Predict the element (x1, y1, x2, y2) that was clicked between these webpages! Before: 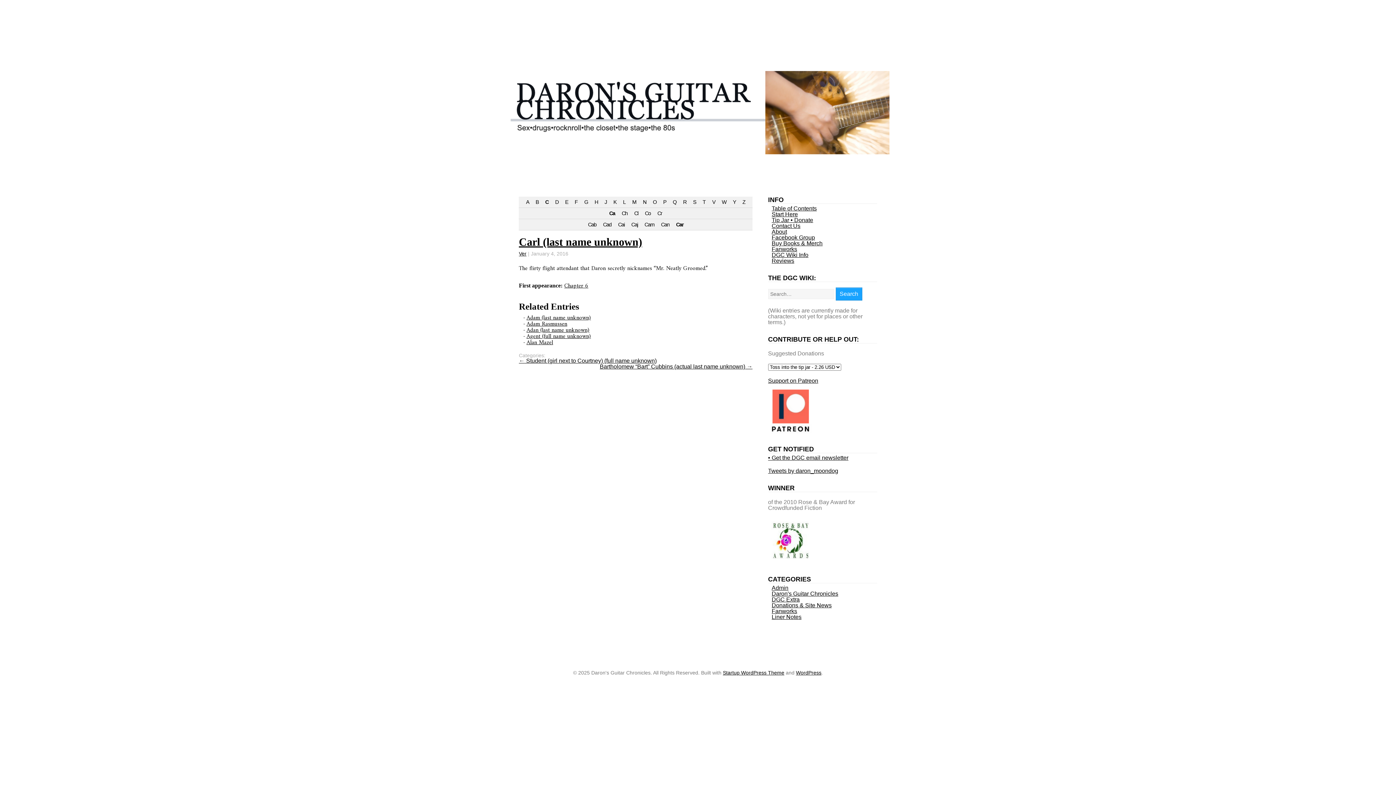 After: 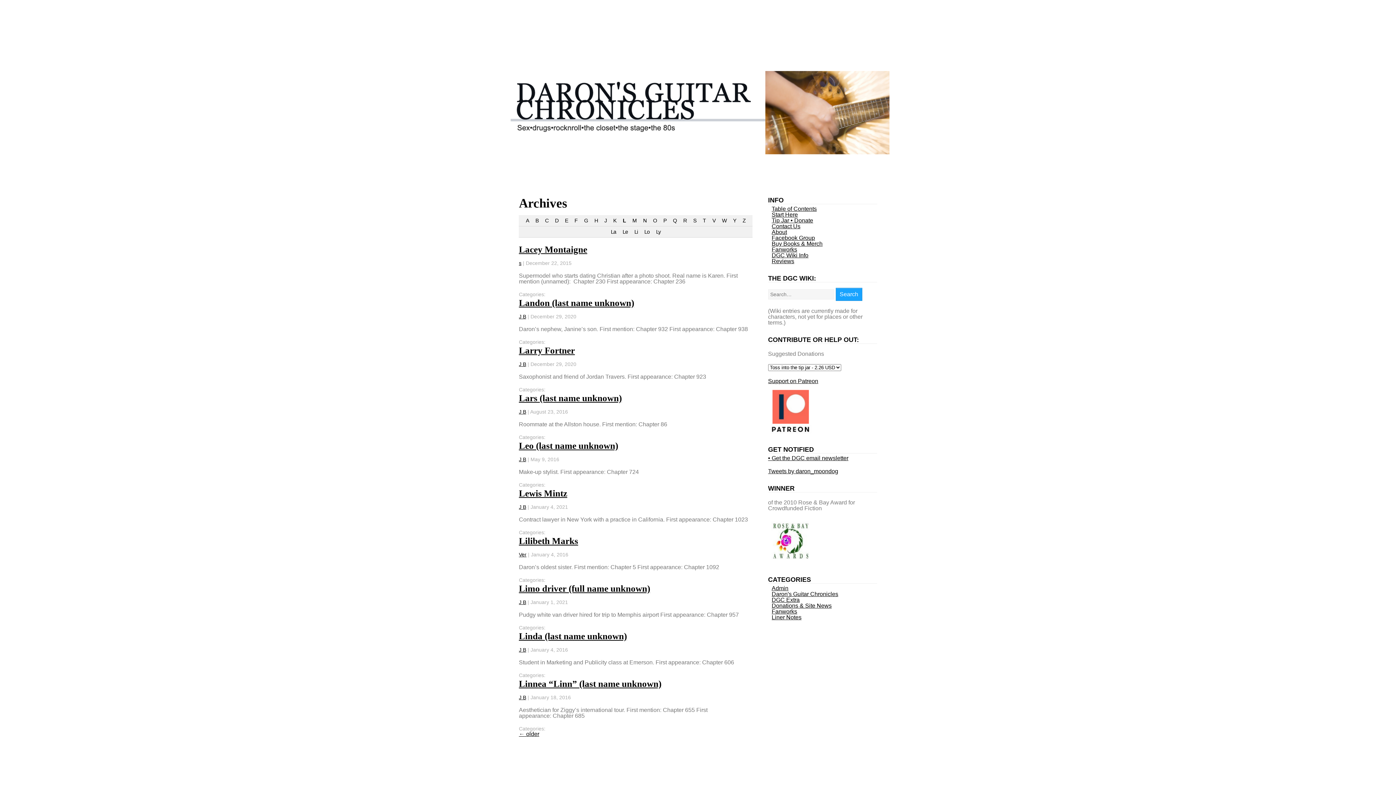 Action: label: L bbox: (620, 196, 628, 207)